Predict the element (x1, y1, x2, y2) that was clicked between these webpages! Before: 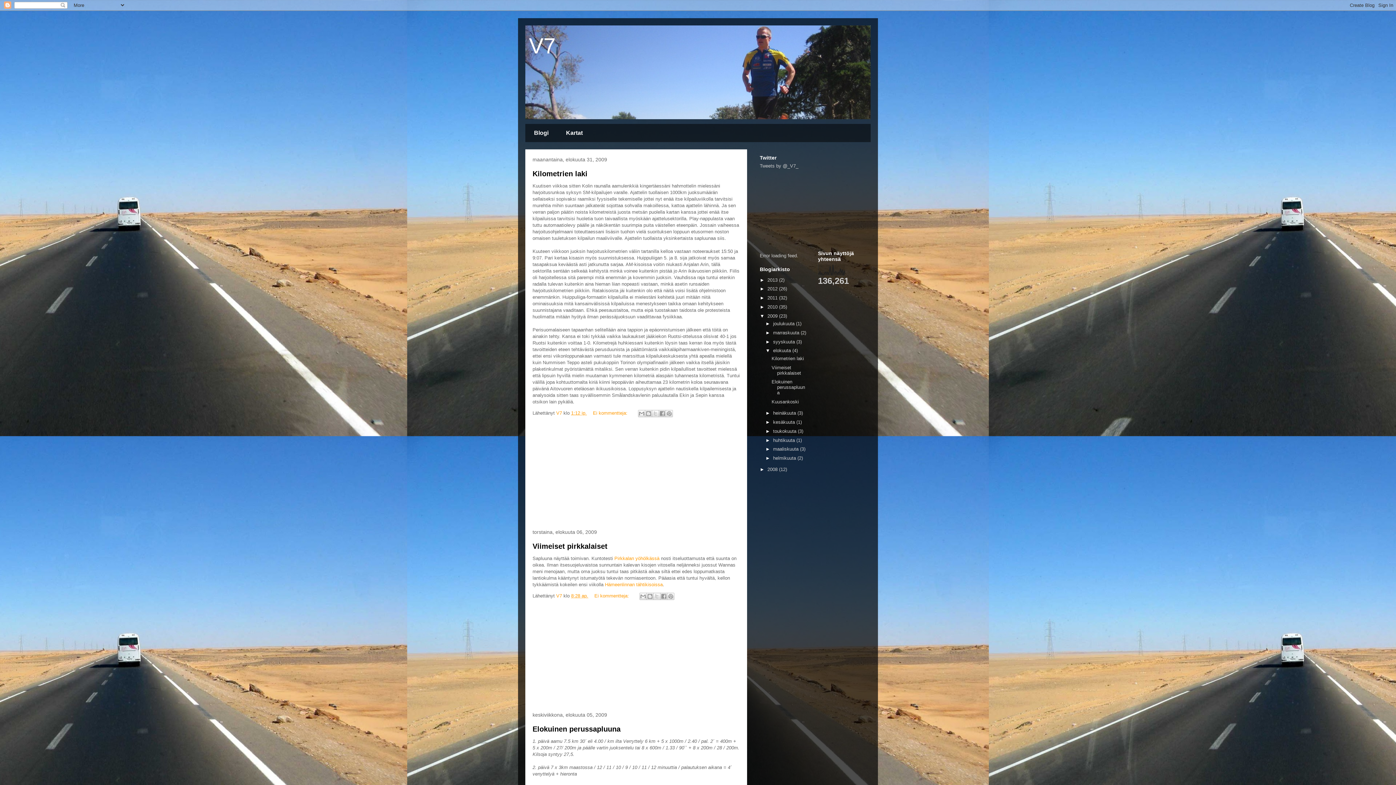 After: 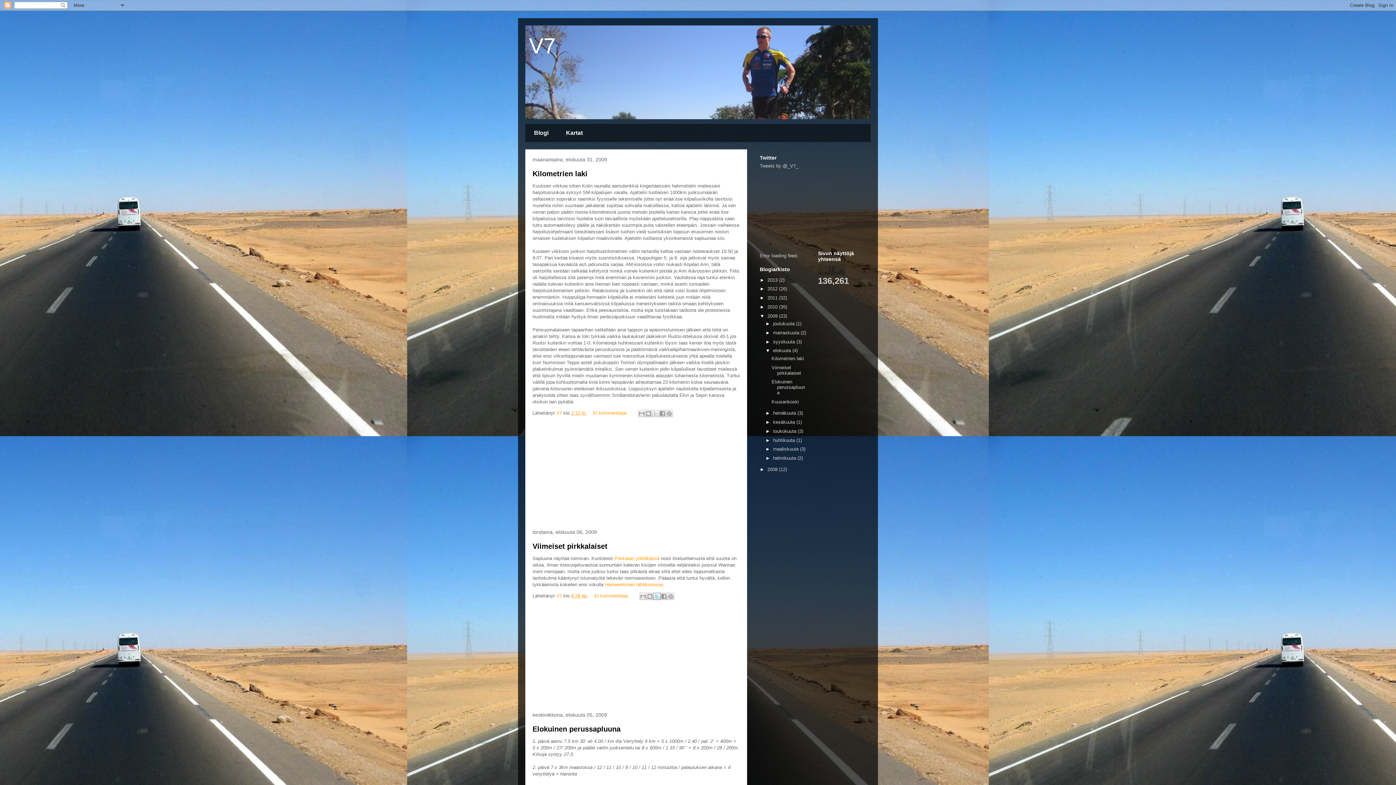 Action: bbox: (653, 593, 660, 600) label: Jaa X:ssä